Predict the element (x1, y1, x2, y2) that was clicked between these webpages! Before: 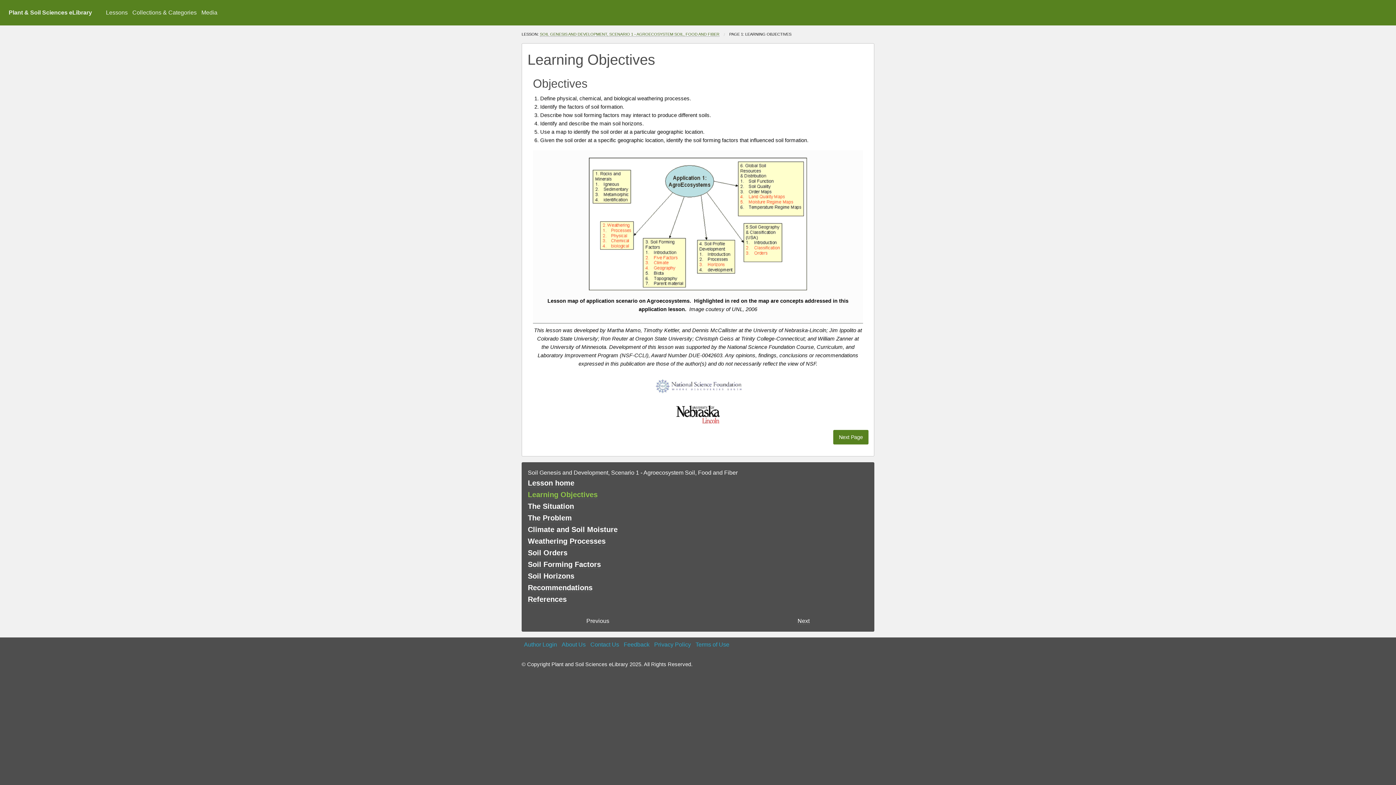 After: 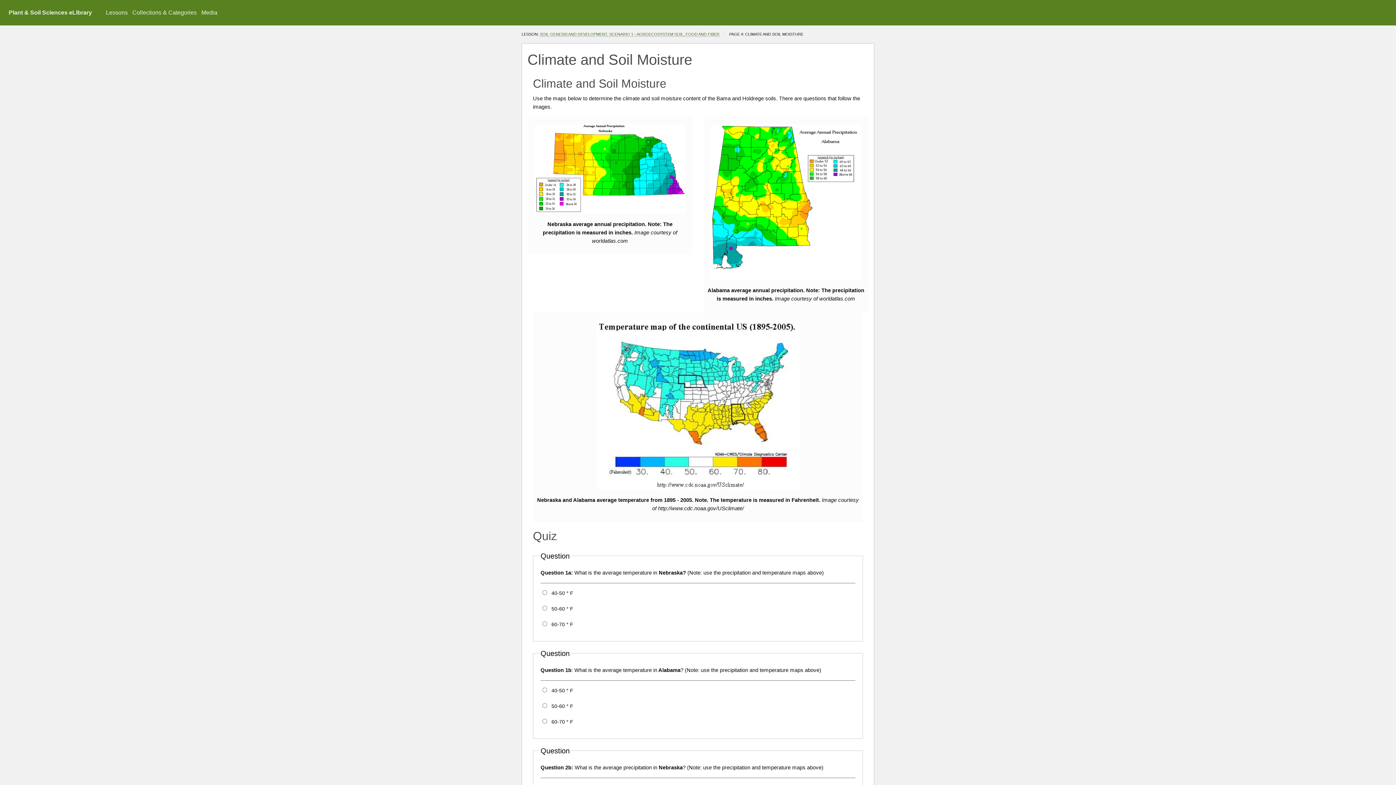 Action: bbox: (528, 525, 617, 534) label: Climate and Soil Moisture